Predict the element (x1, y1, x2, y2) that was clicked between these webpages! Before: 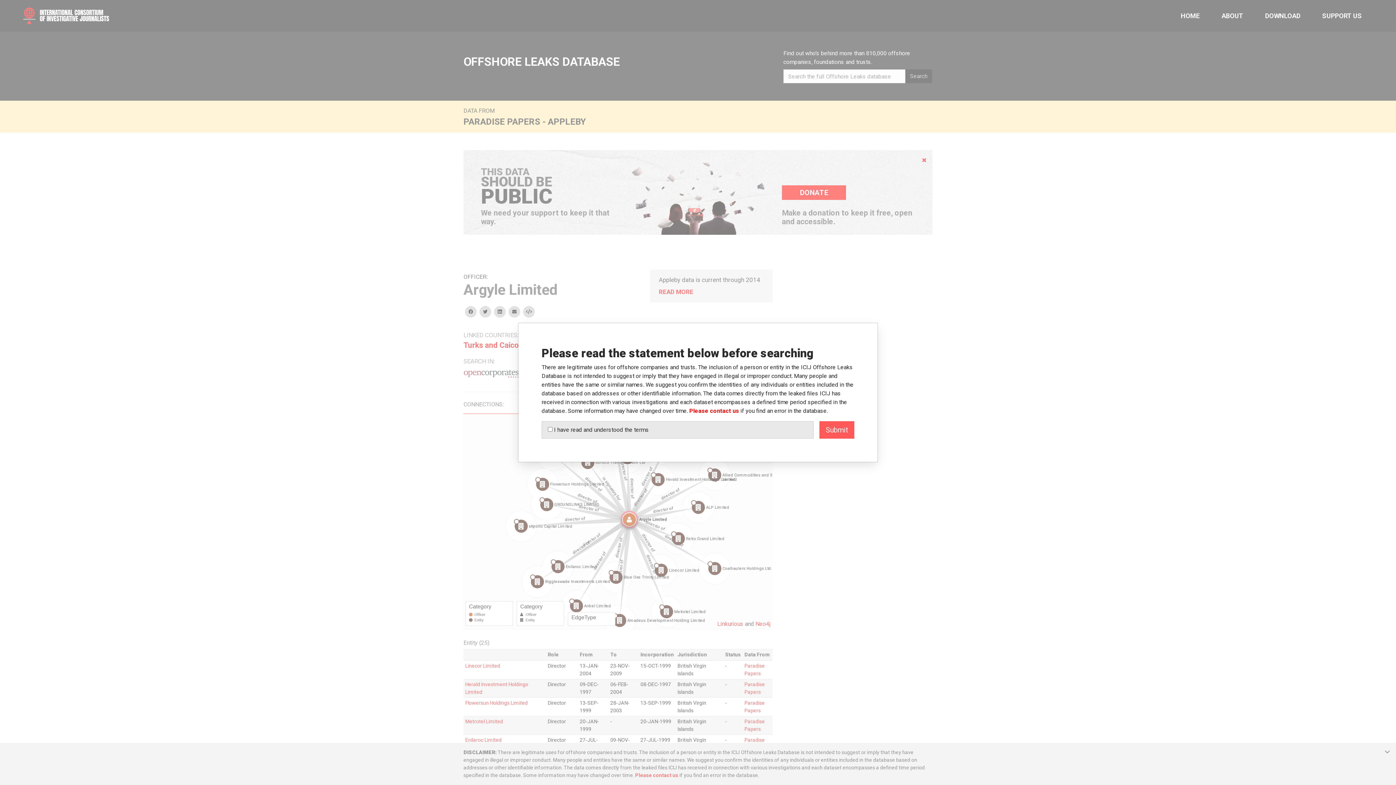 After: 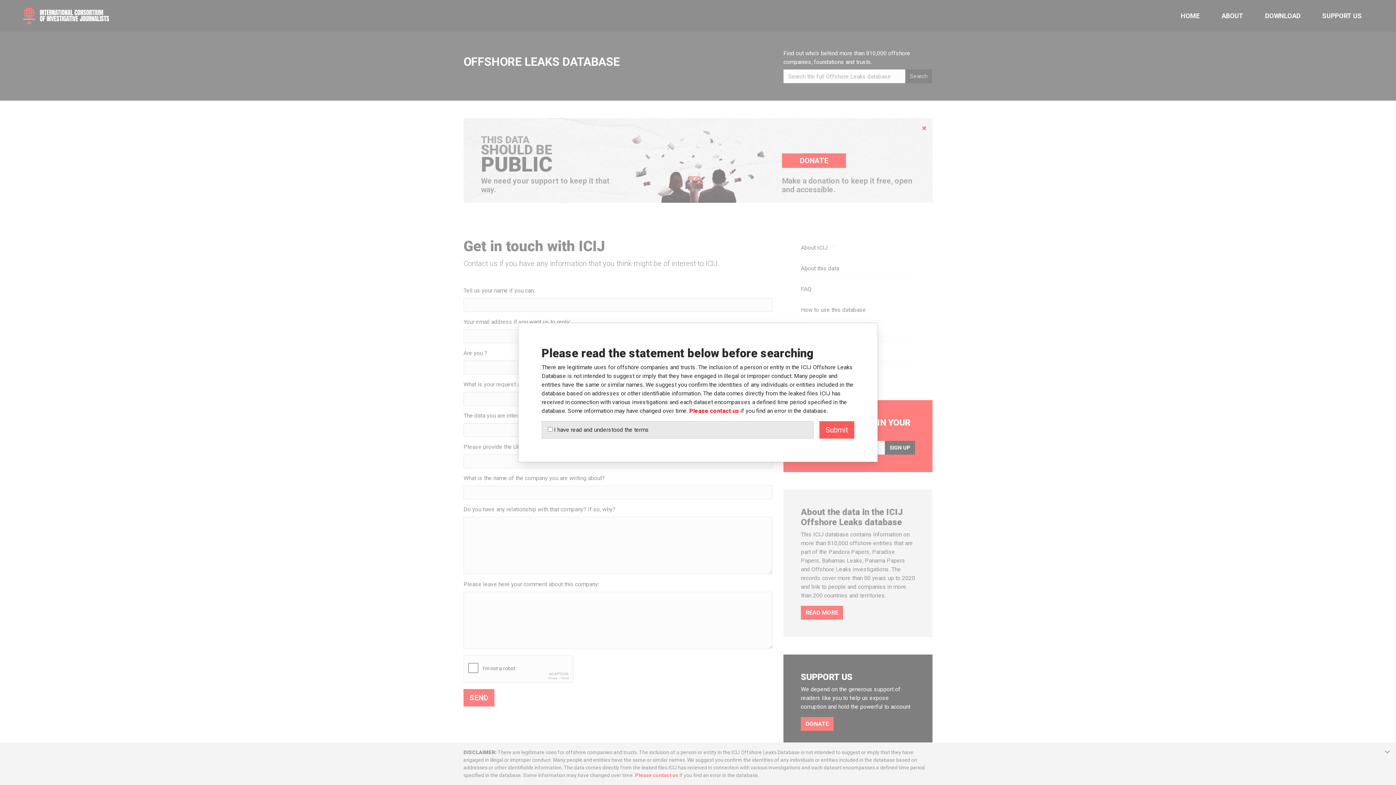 Action: bbox: (689, 407, 739, 414) label: Please contact us